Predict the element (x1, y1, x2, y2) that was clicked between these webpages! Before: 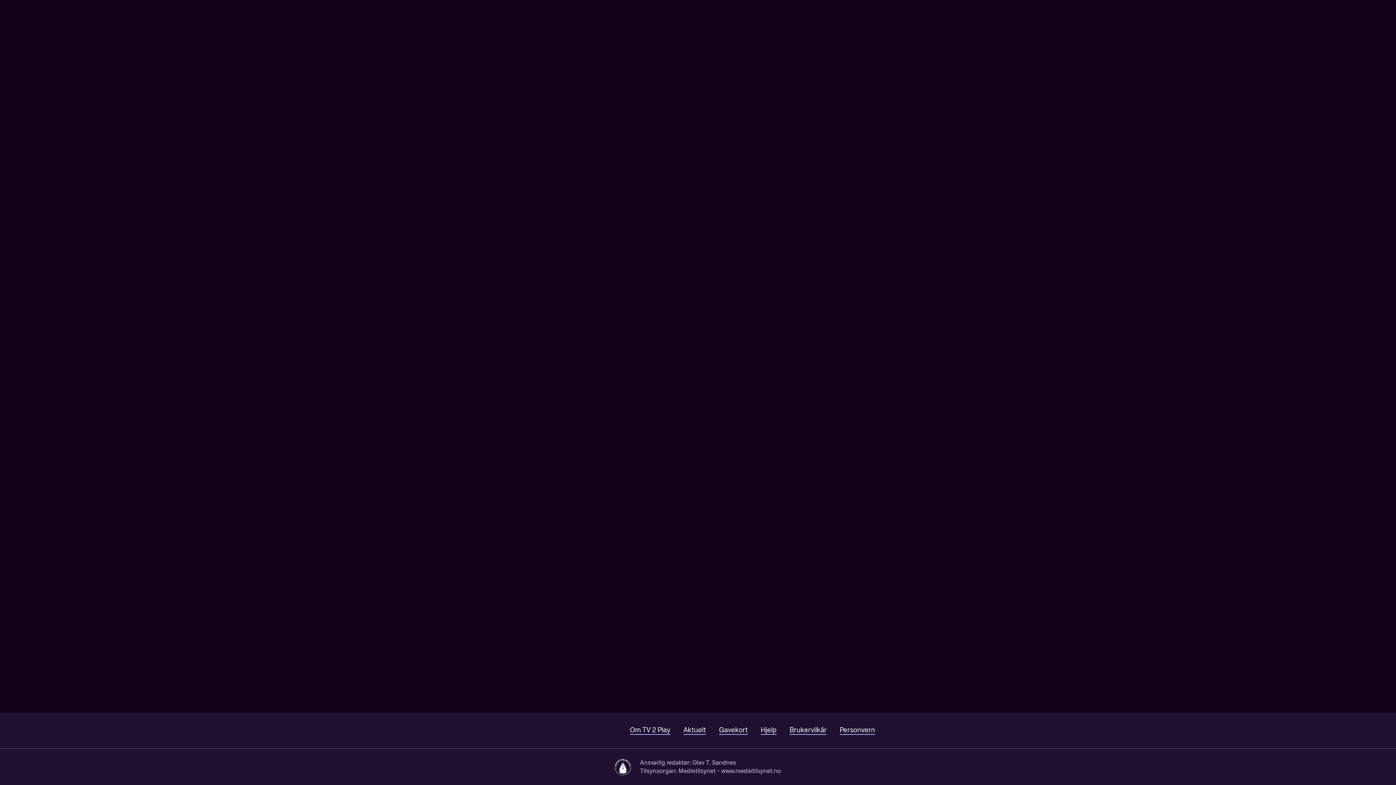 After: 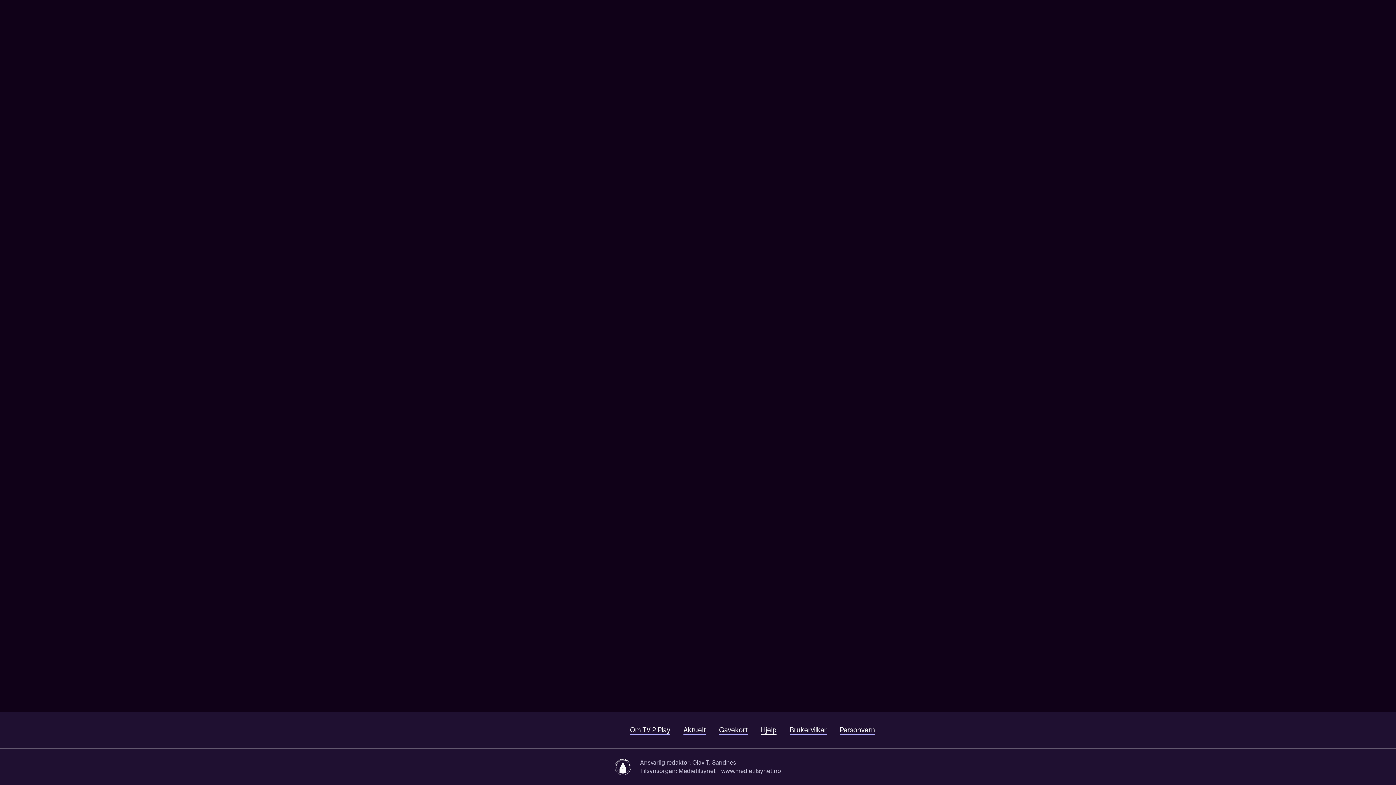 Action: bbox: (761, 726, 776, 735) label: Hjelp